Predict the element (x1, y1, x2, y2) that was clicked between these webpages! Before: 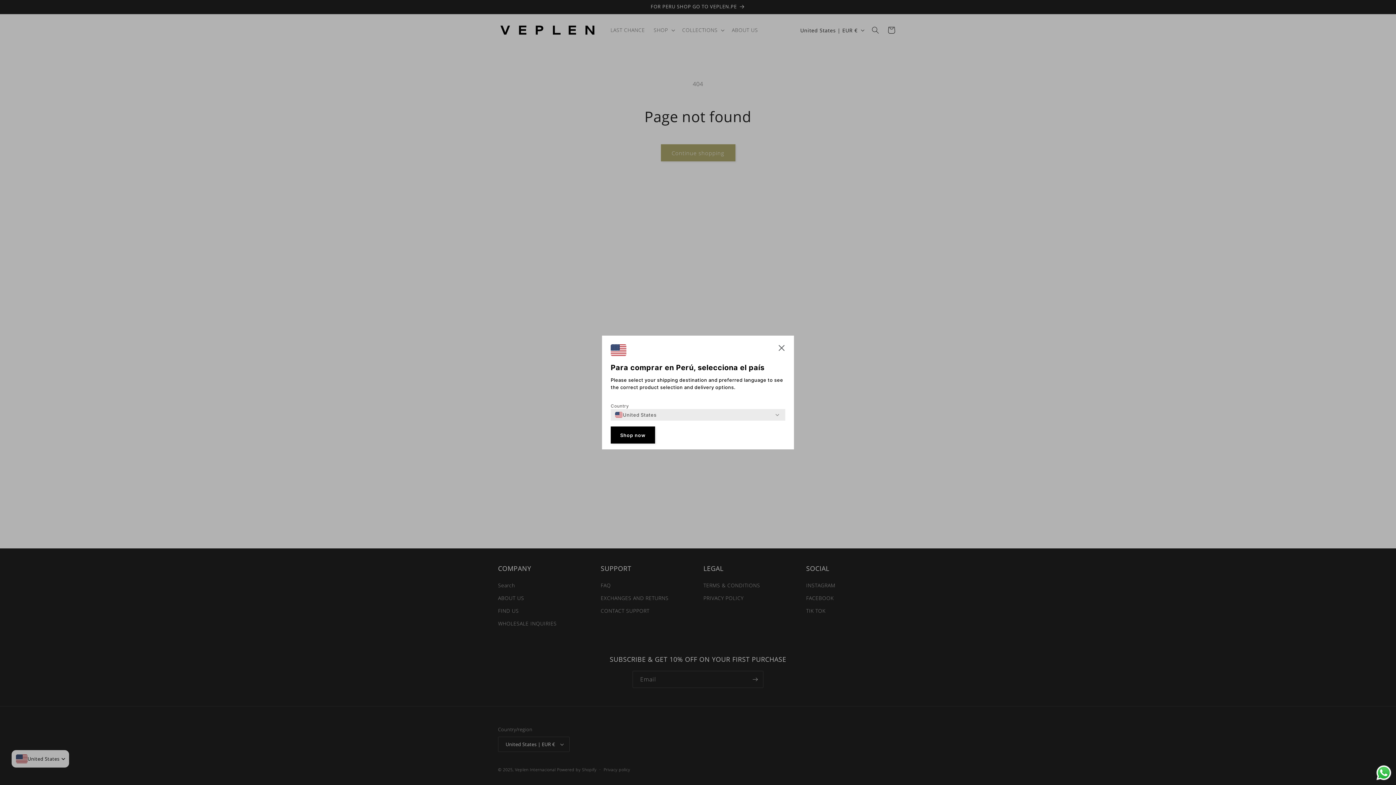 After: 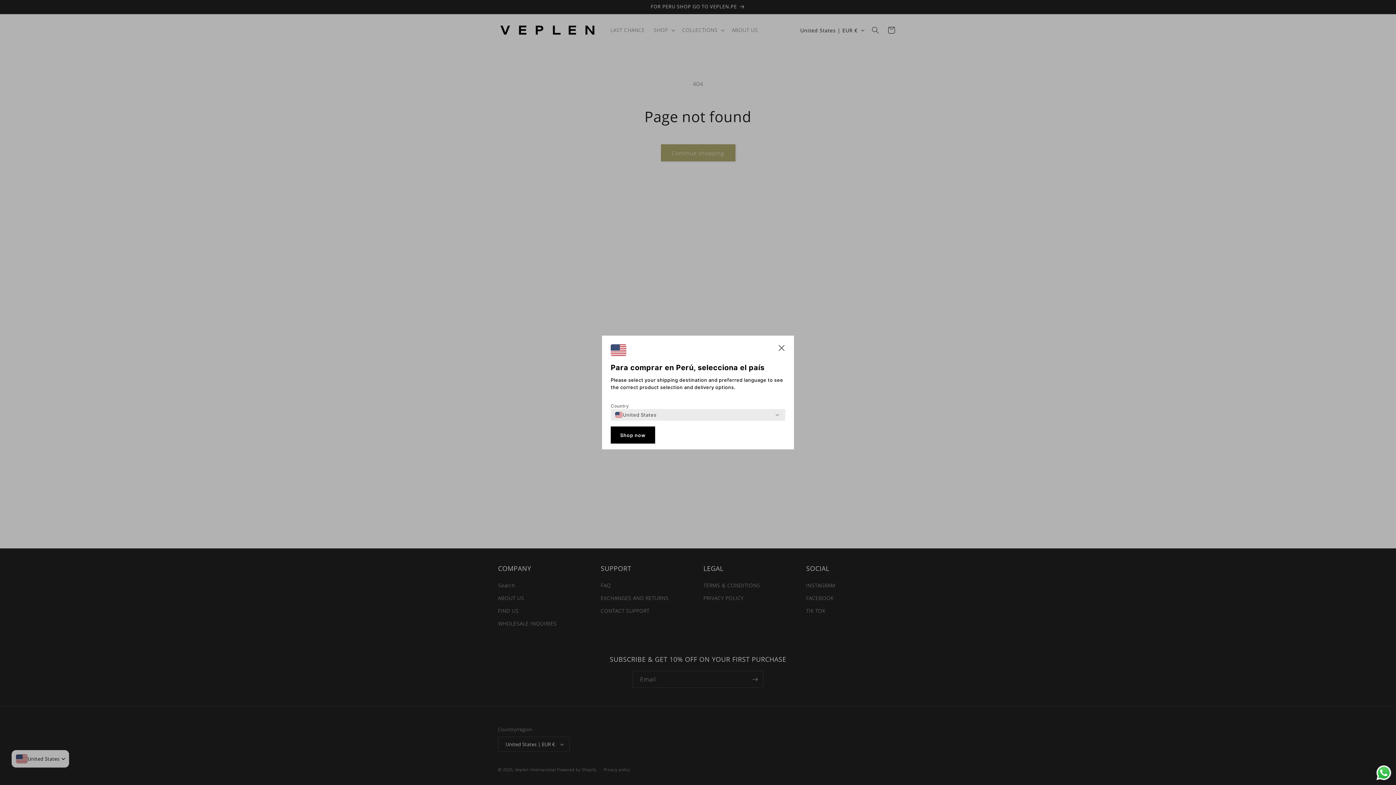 Action: bbox: (610, 426, 655, 443) label: Shop now